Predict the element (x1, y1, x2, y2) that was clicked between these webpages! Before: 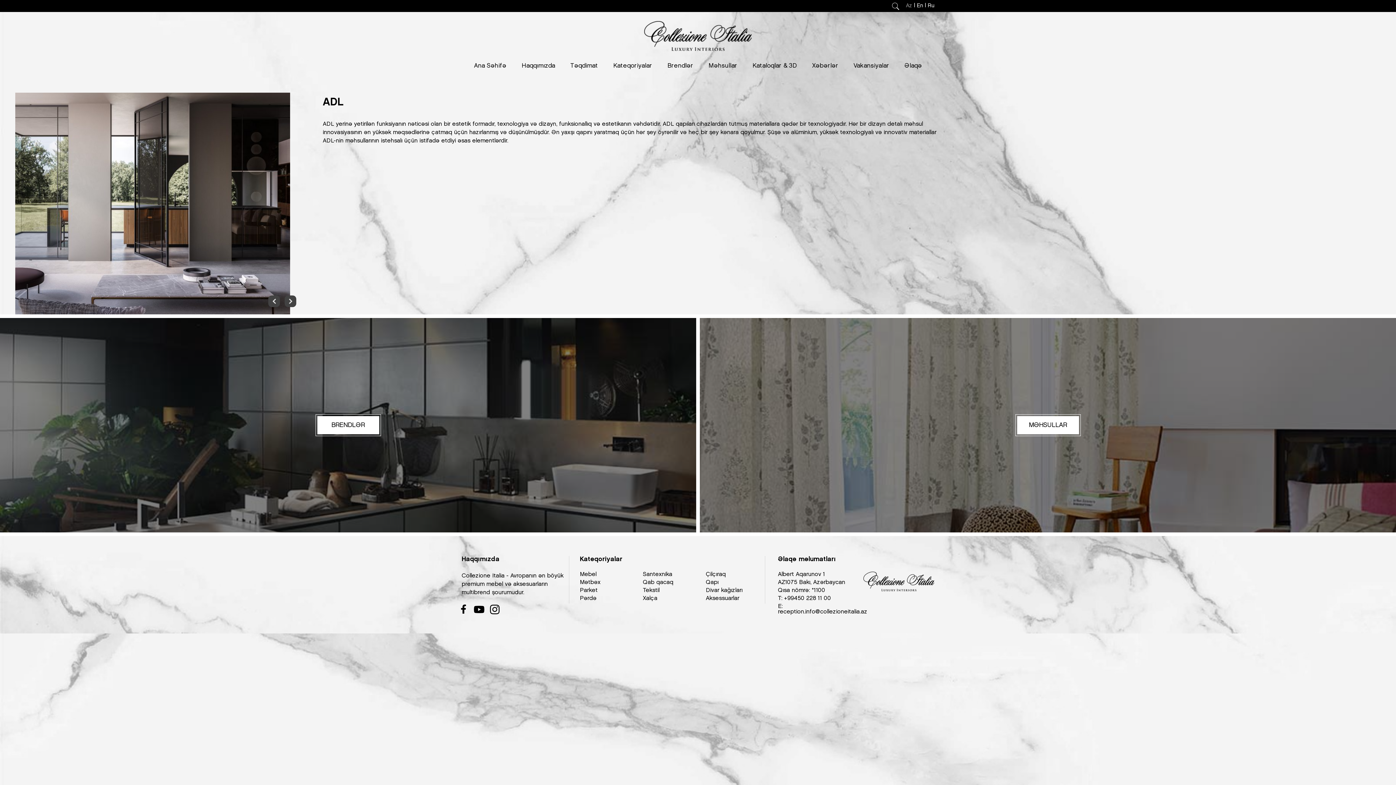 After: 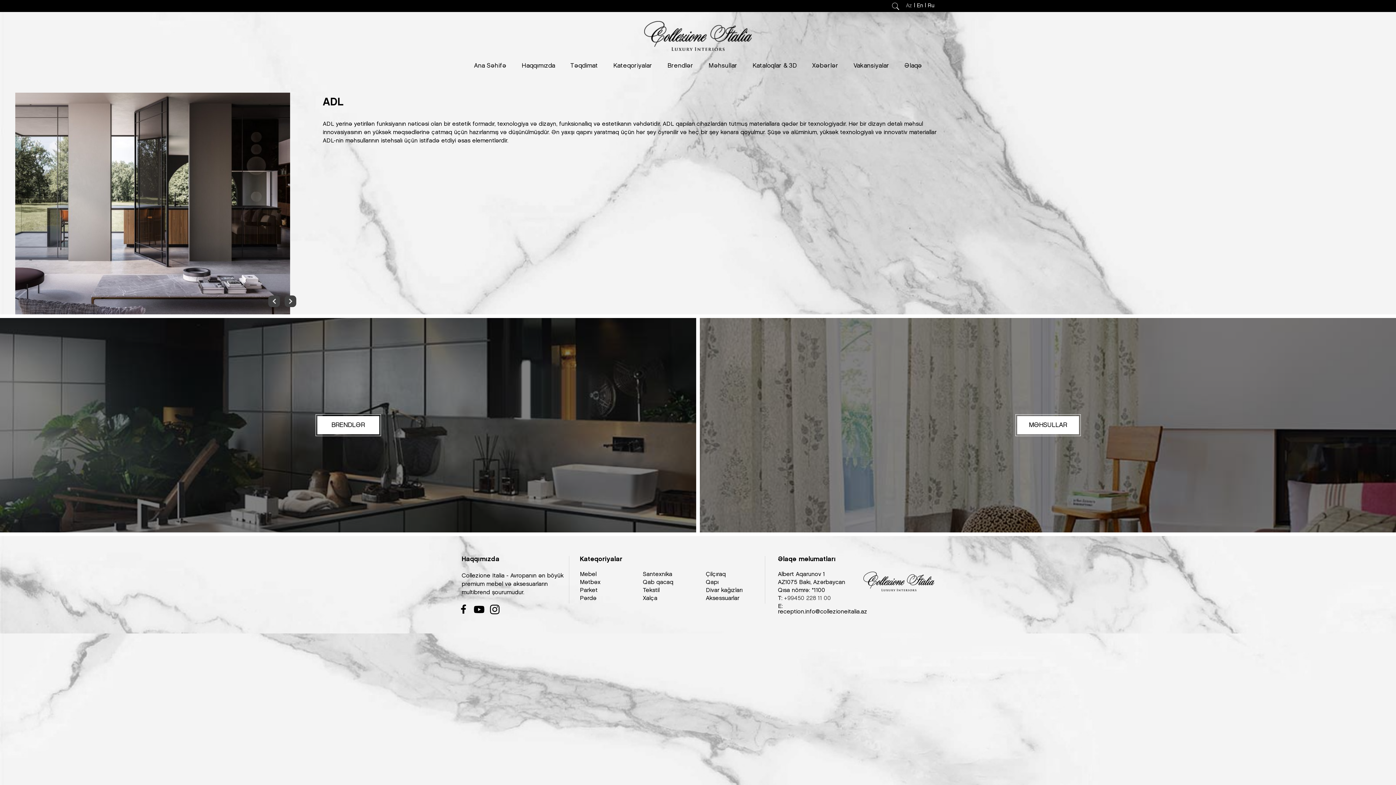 Action: label: +99450 228 11 00 bbox: (784, 596, 831, 601)